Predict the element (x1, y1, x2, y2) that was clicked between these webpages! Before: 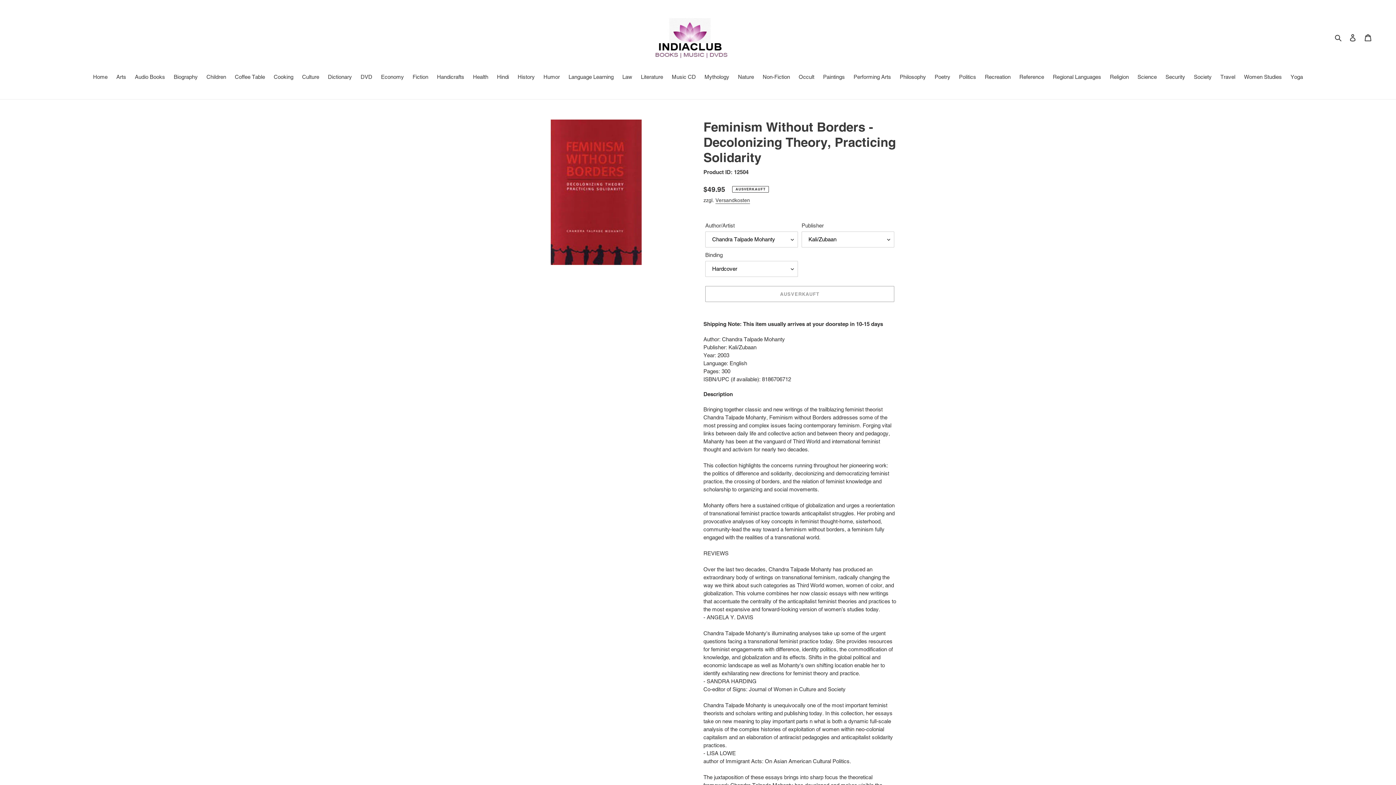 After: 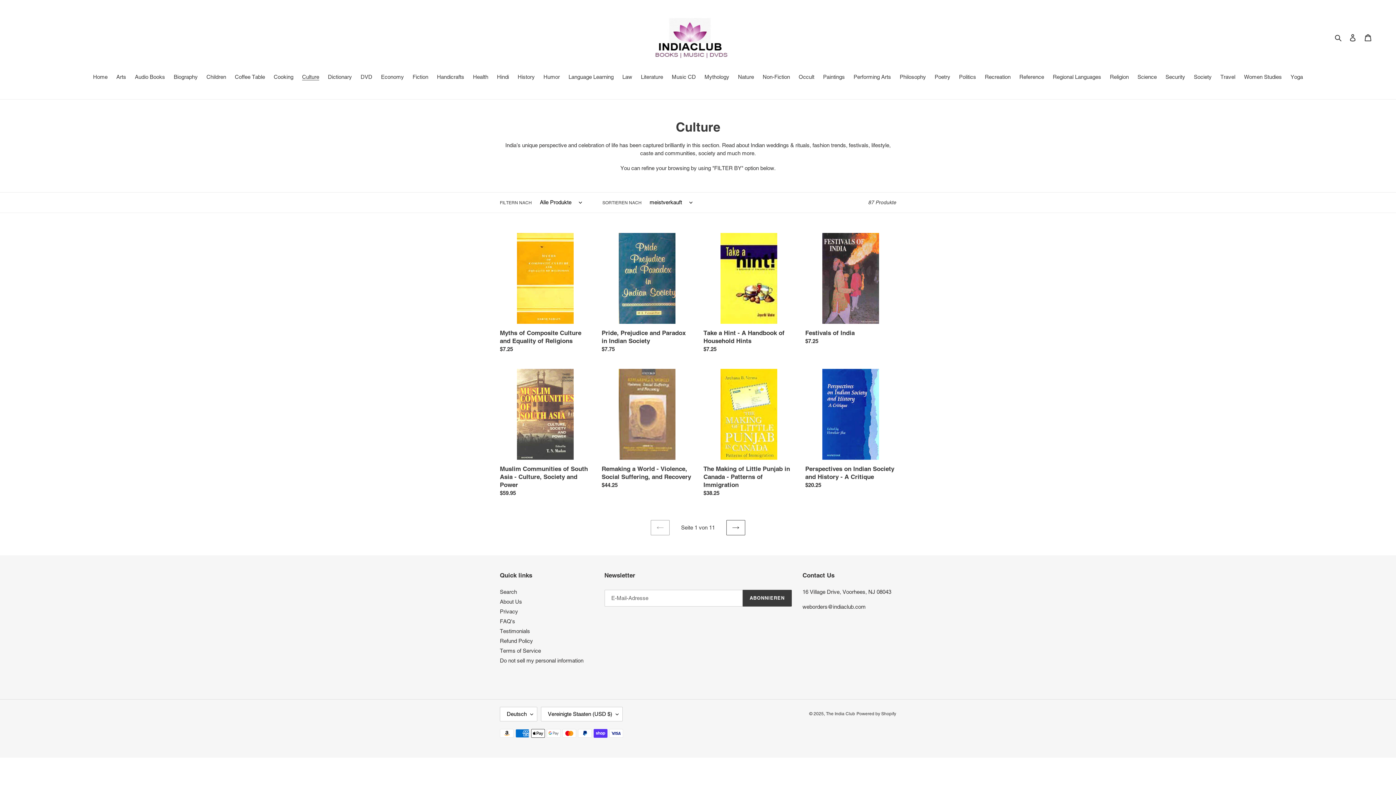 Action: bbox: (298, 73, 322, 82) label: Culture